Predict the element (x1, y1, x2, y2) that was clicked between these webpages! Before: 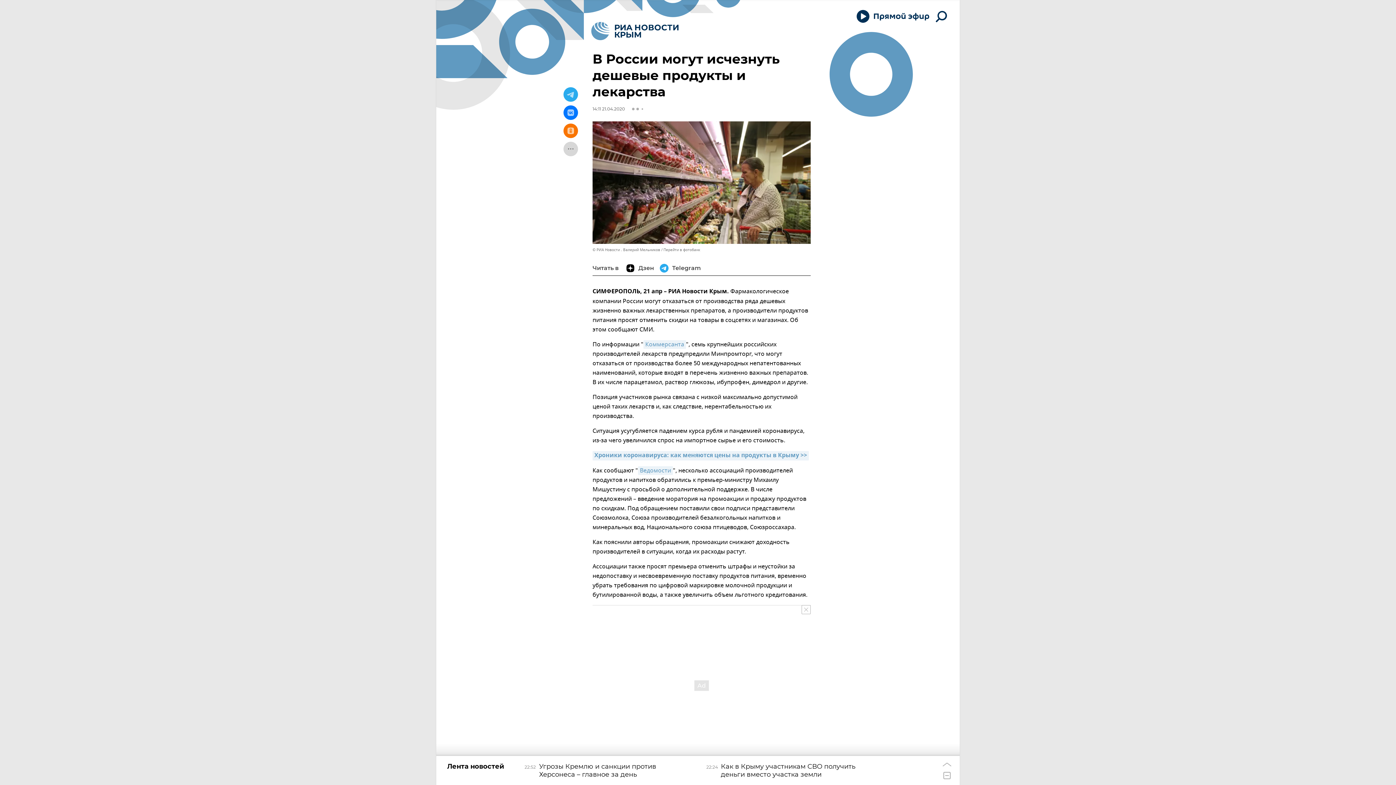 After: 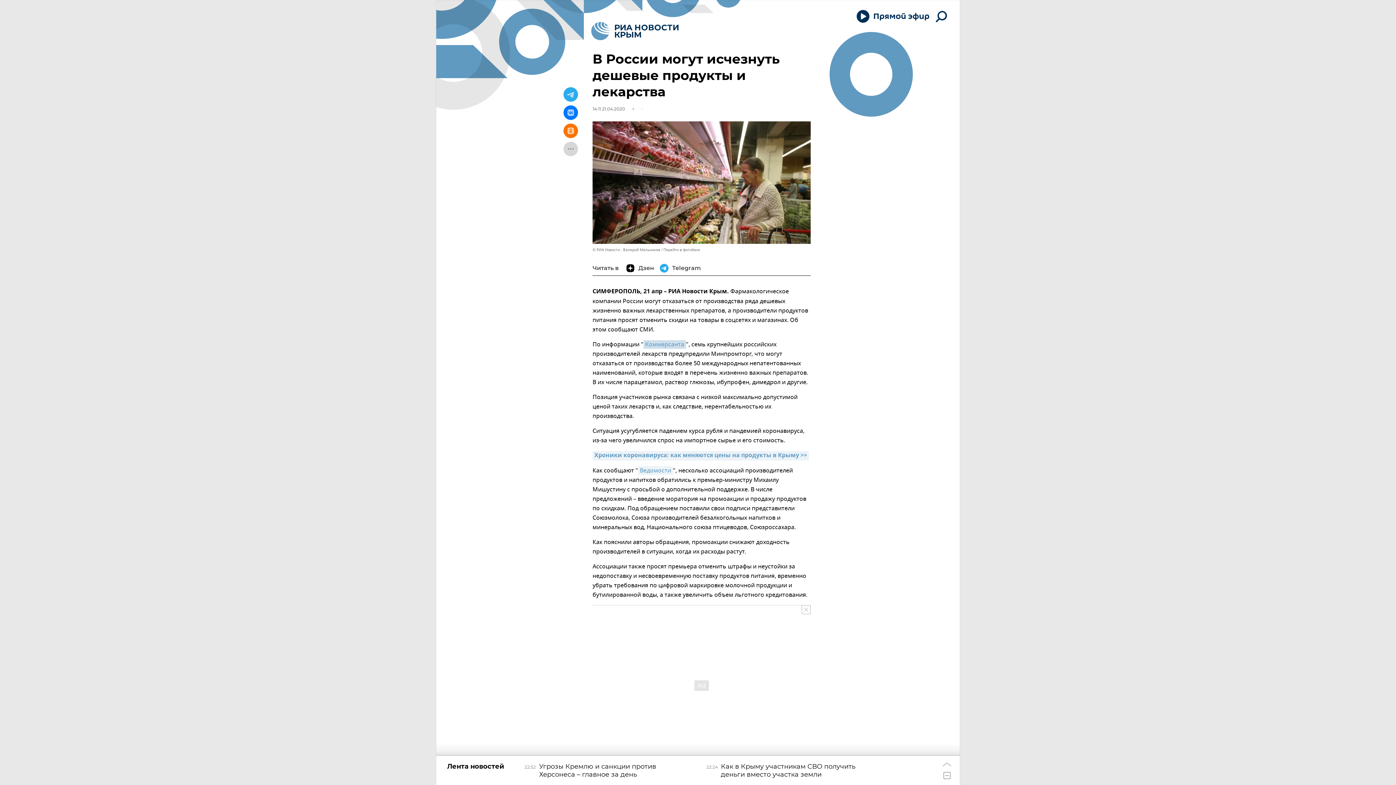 Action: bbox: (643, 340, 686, 349) label: Коммерсанта